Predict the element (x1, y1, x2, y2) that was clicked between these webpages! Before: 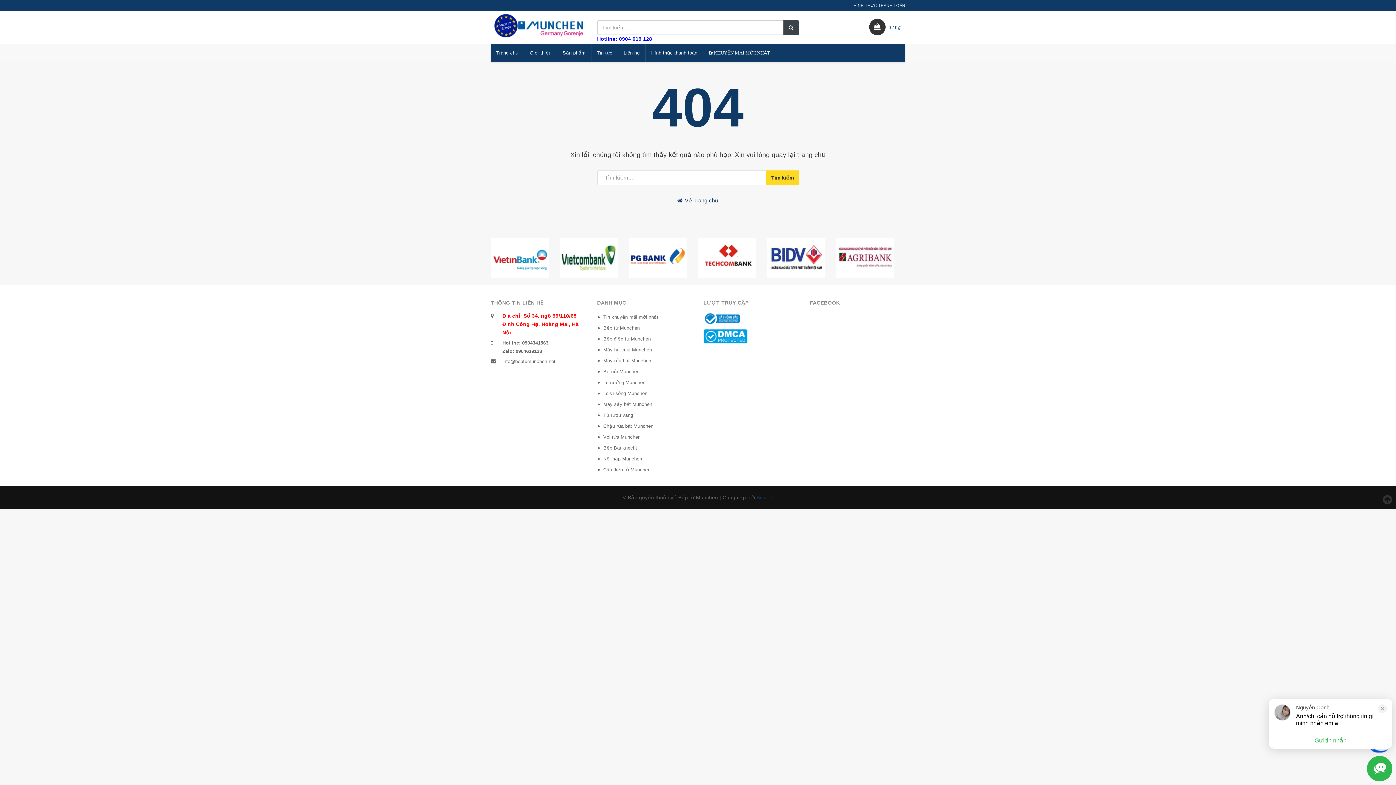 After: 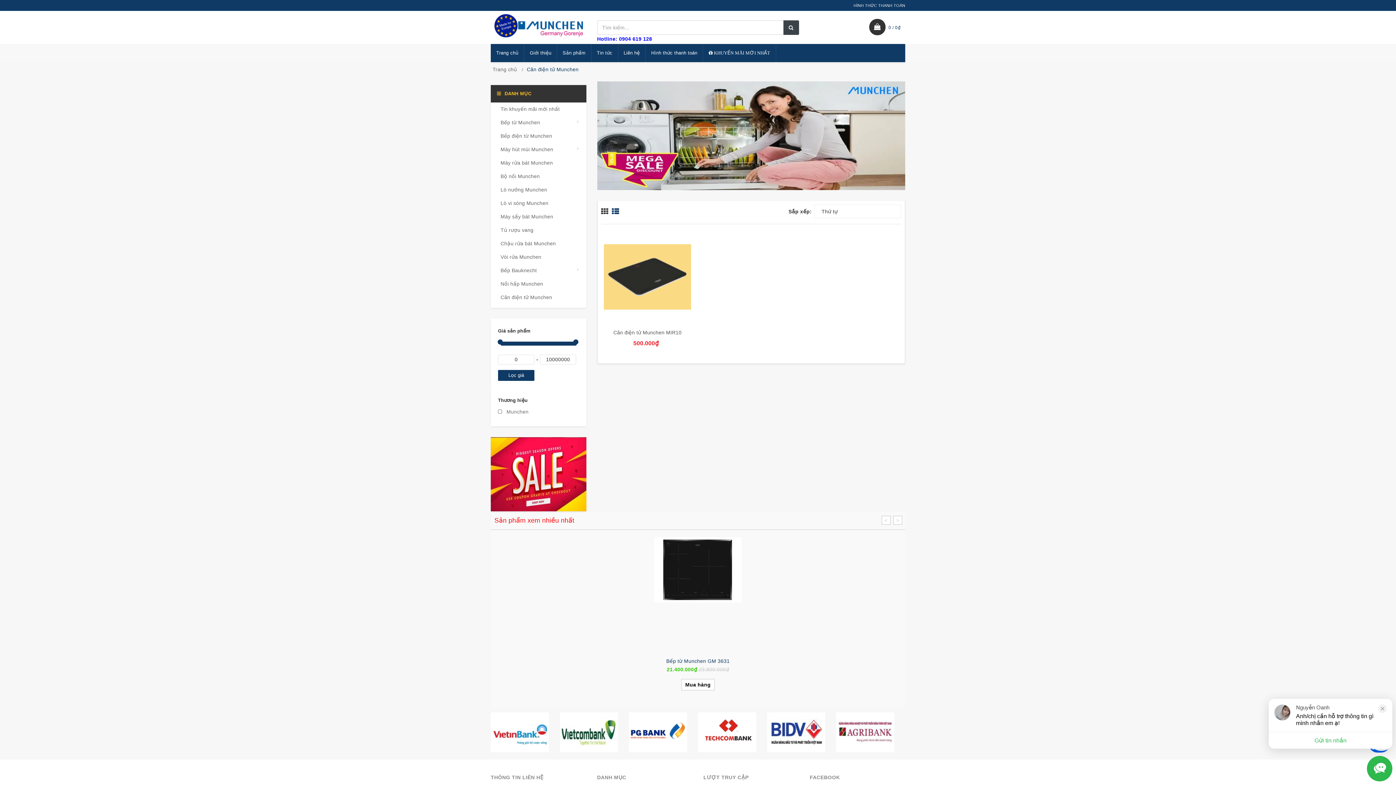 Action: bbox: (603, 464, 692, 475) label: Cân điện tử Munchen